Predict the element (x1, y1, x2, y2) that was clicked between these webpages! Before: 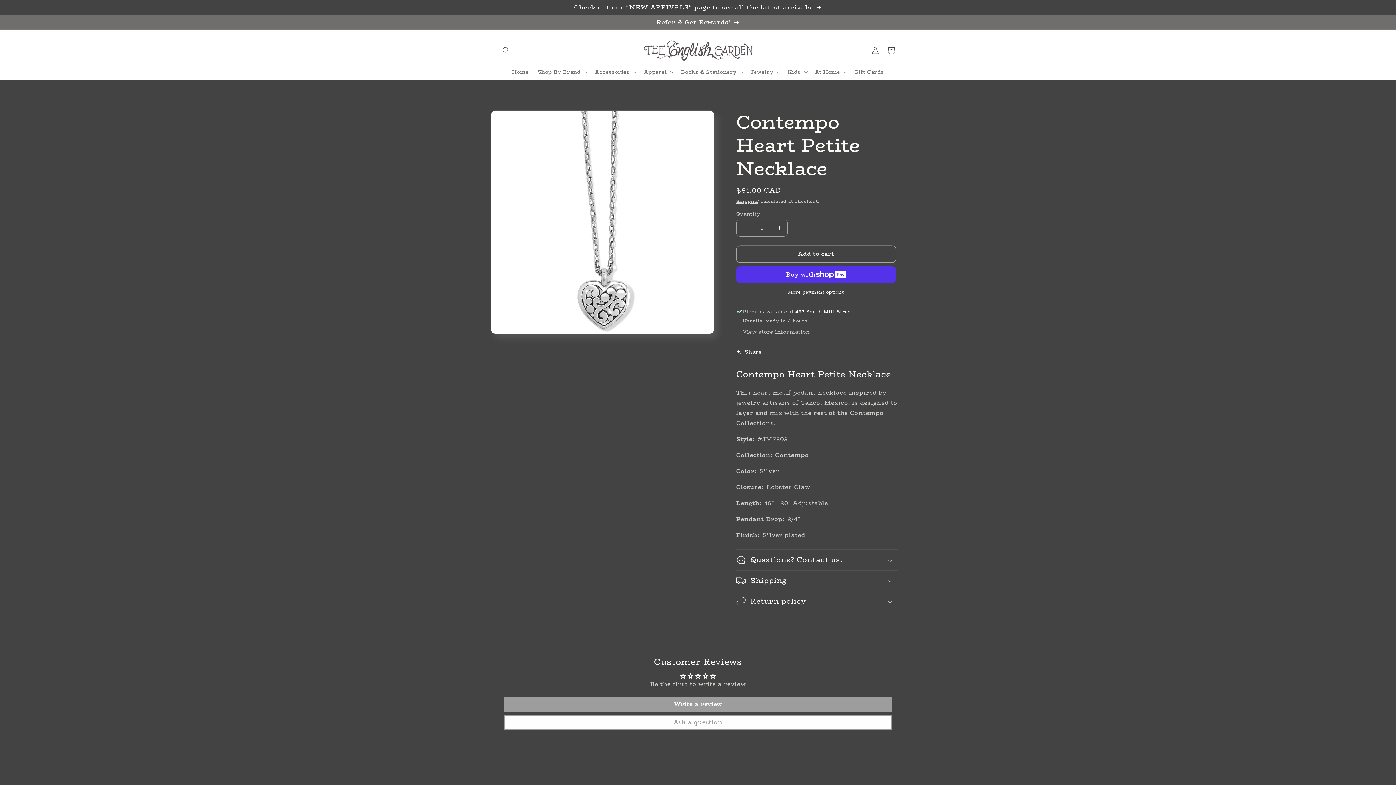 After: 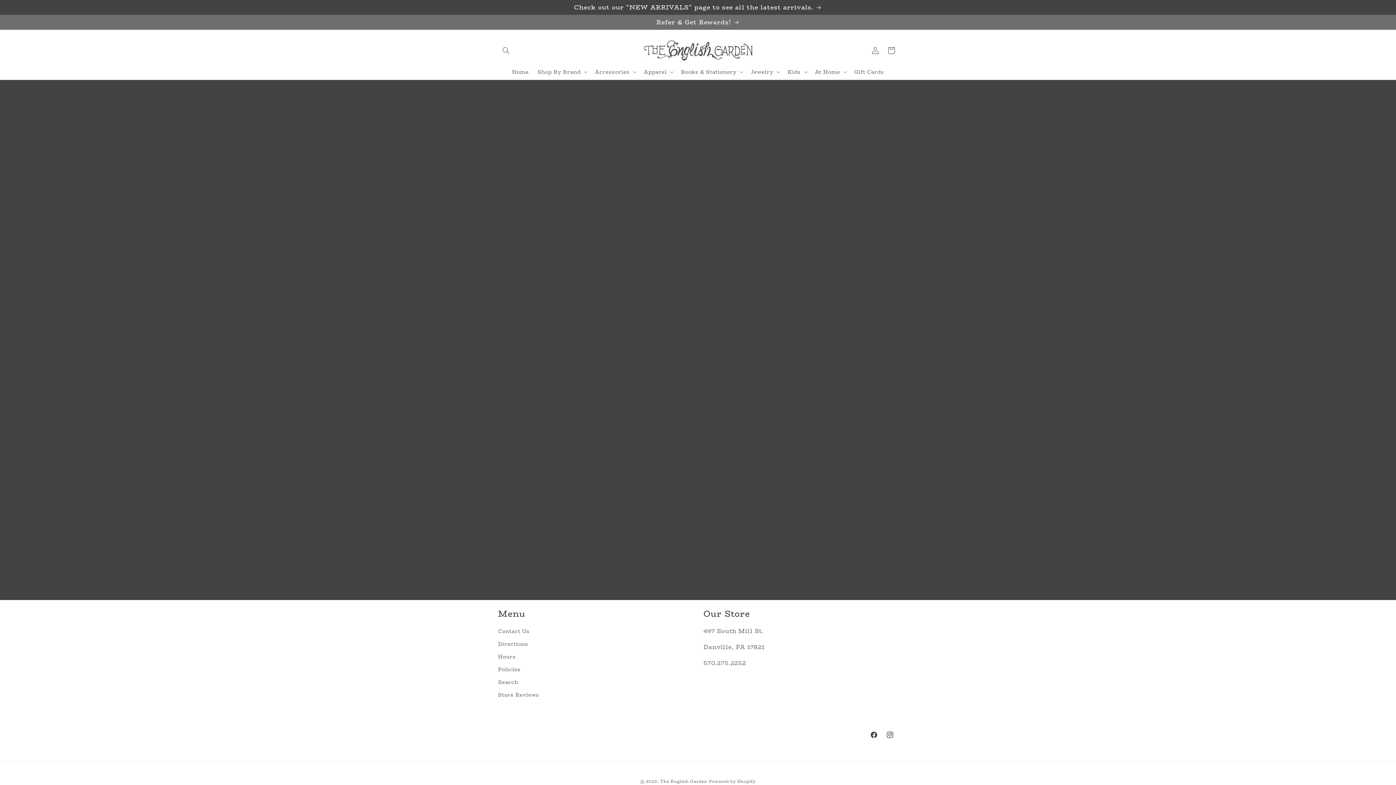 Action: bbox: (491, 14, 904, 29) label: Refer & Get Rewards!